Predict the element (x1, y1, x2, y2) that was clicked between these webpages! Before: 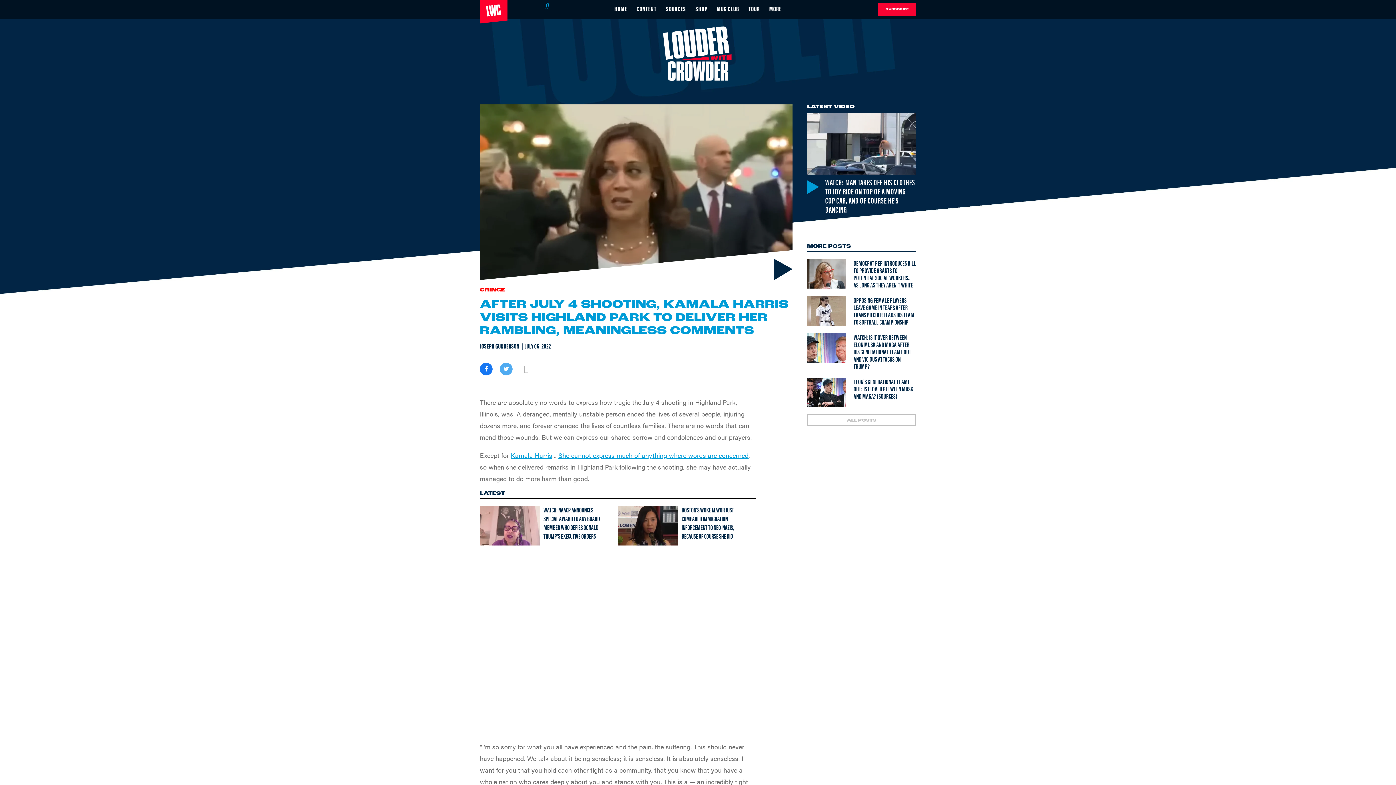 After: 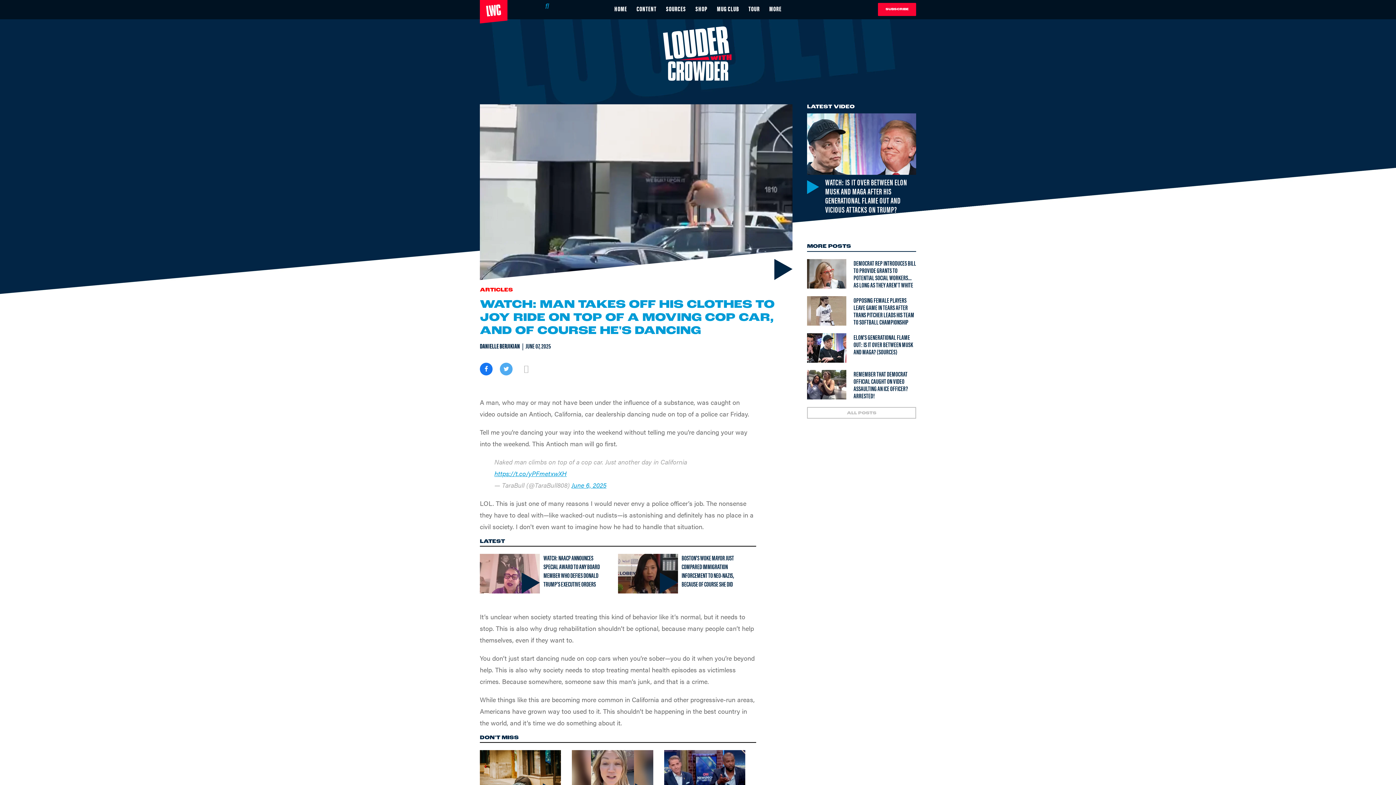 Action: bbox: (807, 113, 916, 174) label: Watch: Man takes off his clothes to joy ride on top of a moving cop car, and of course he's dancing